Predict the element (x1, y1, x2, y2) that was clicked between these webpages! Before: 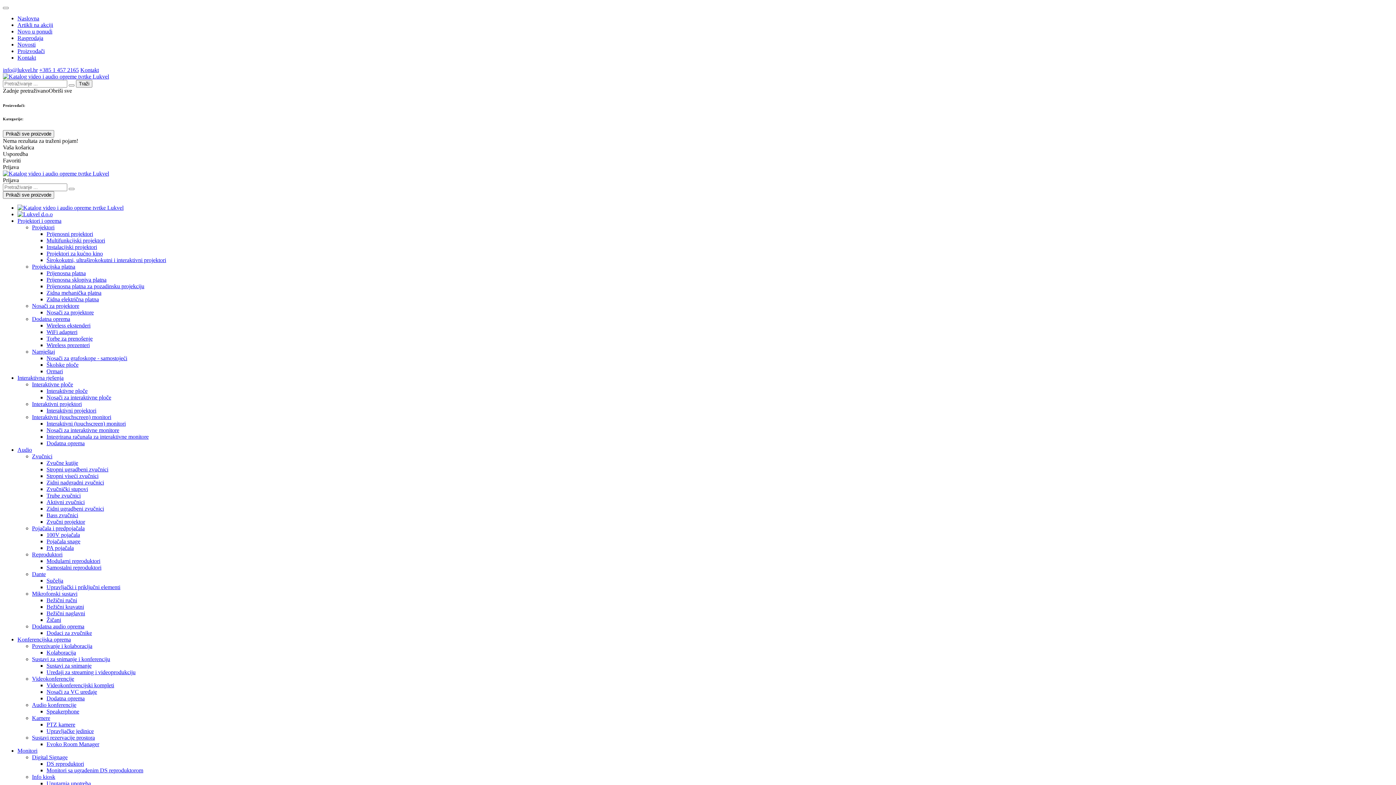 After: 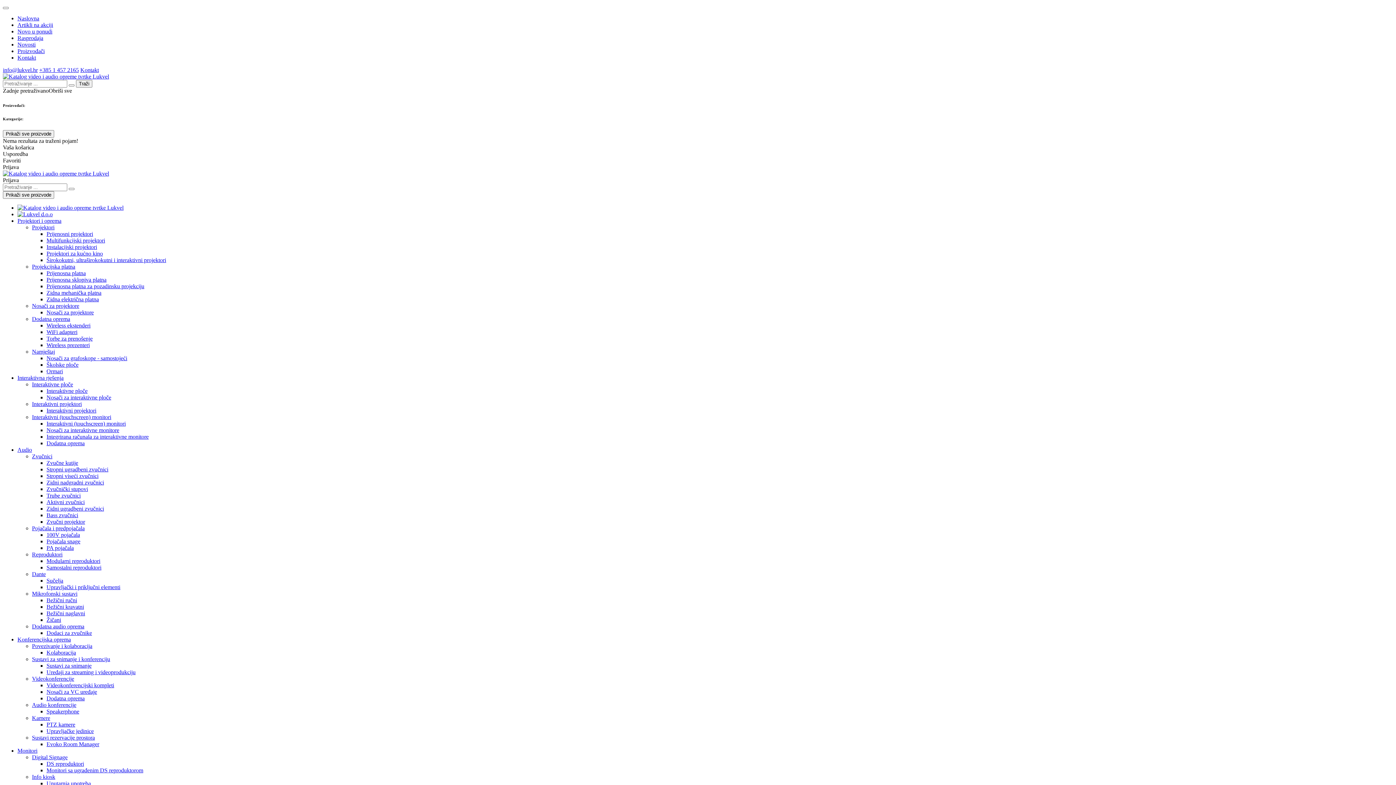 Action: bbox: (17, 204, 123, 210)